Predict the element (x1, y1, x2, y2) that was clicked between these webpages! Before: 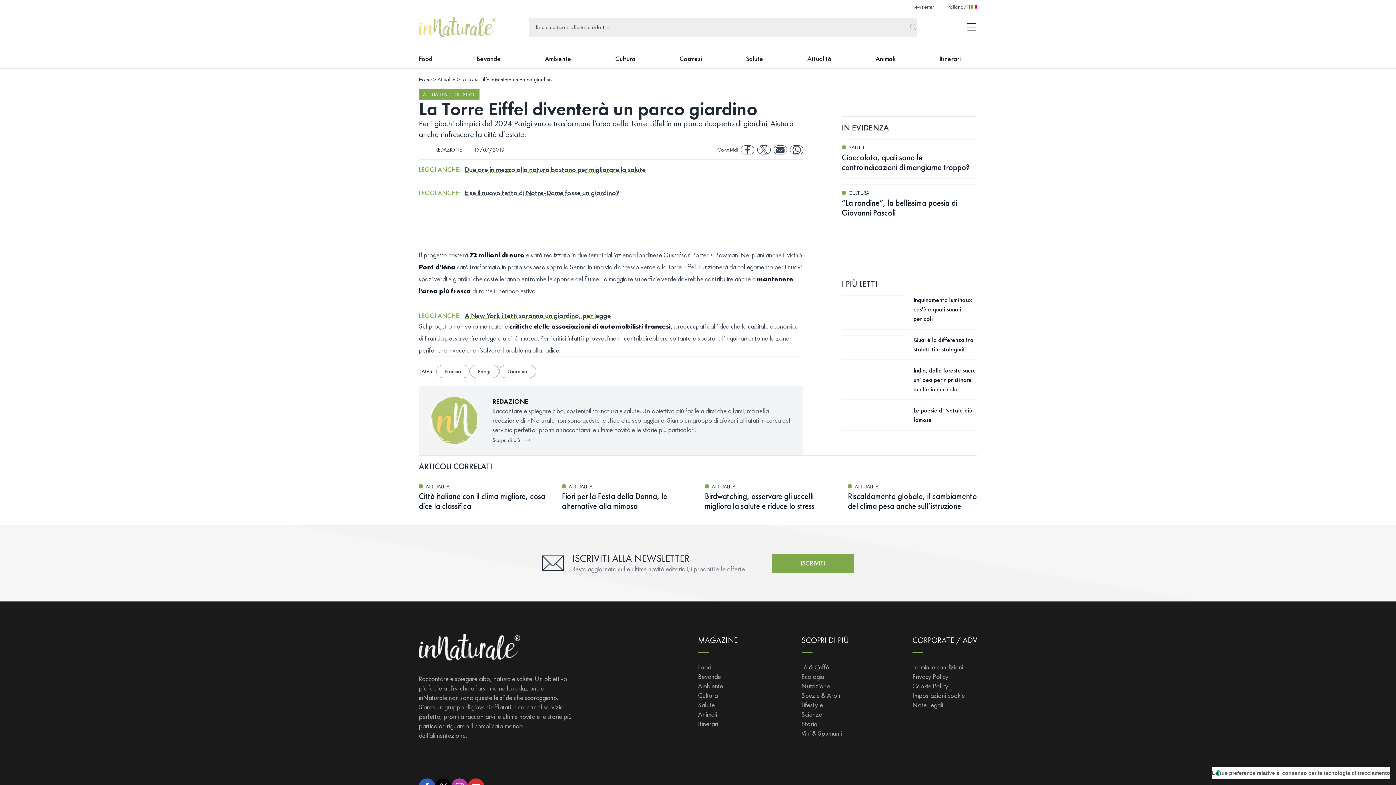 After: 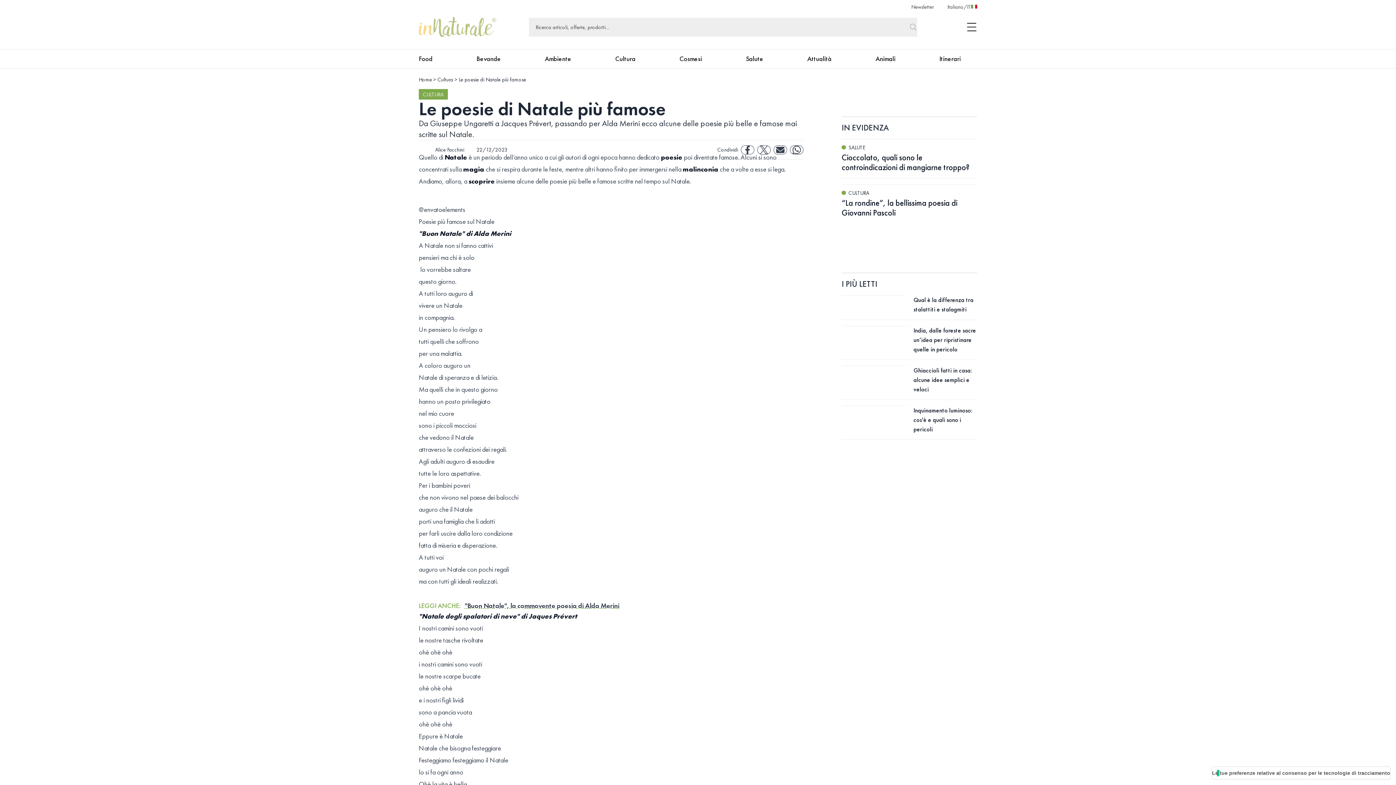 Action: bbox: (841, 405, 905, 406)